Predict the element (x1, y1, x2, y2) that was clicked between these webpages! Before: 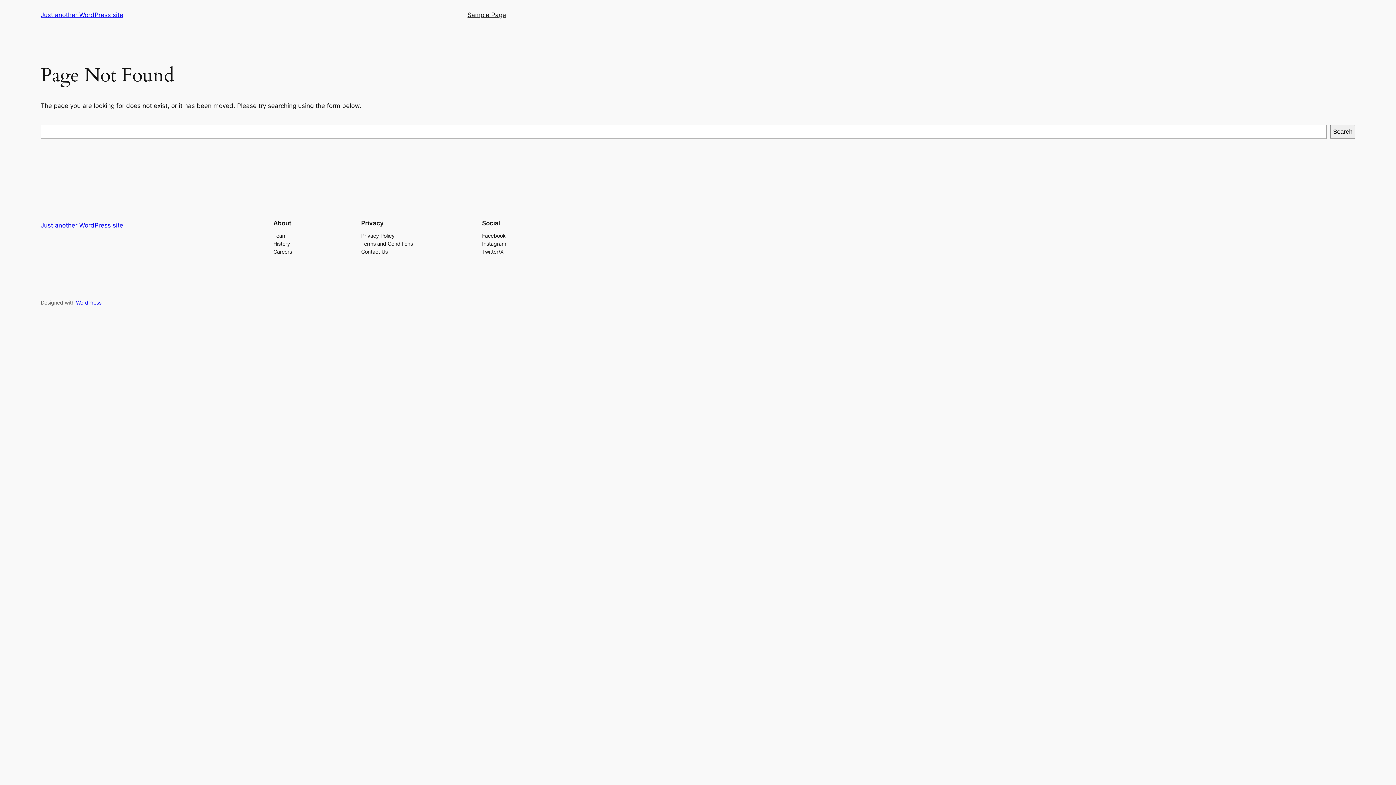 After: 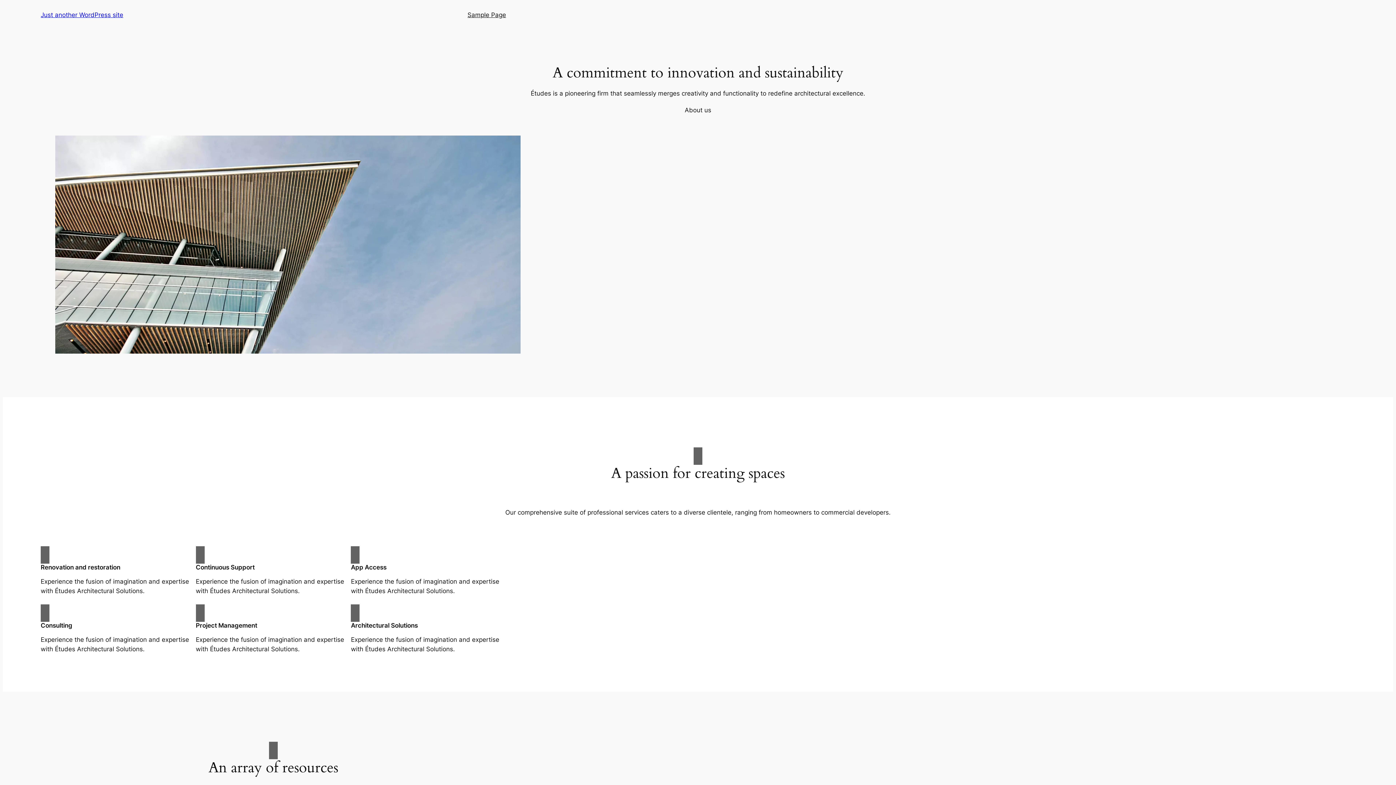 Action: bbox: (40, 221, 123, 229) label: Just another WordPress site